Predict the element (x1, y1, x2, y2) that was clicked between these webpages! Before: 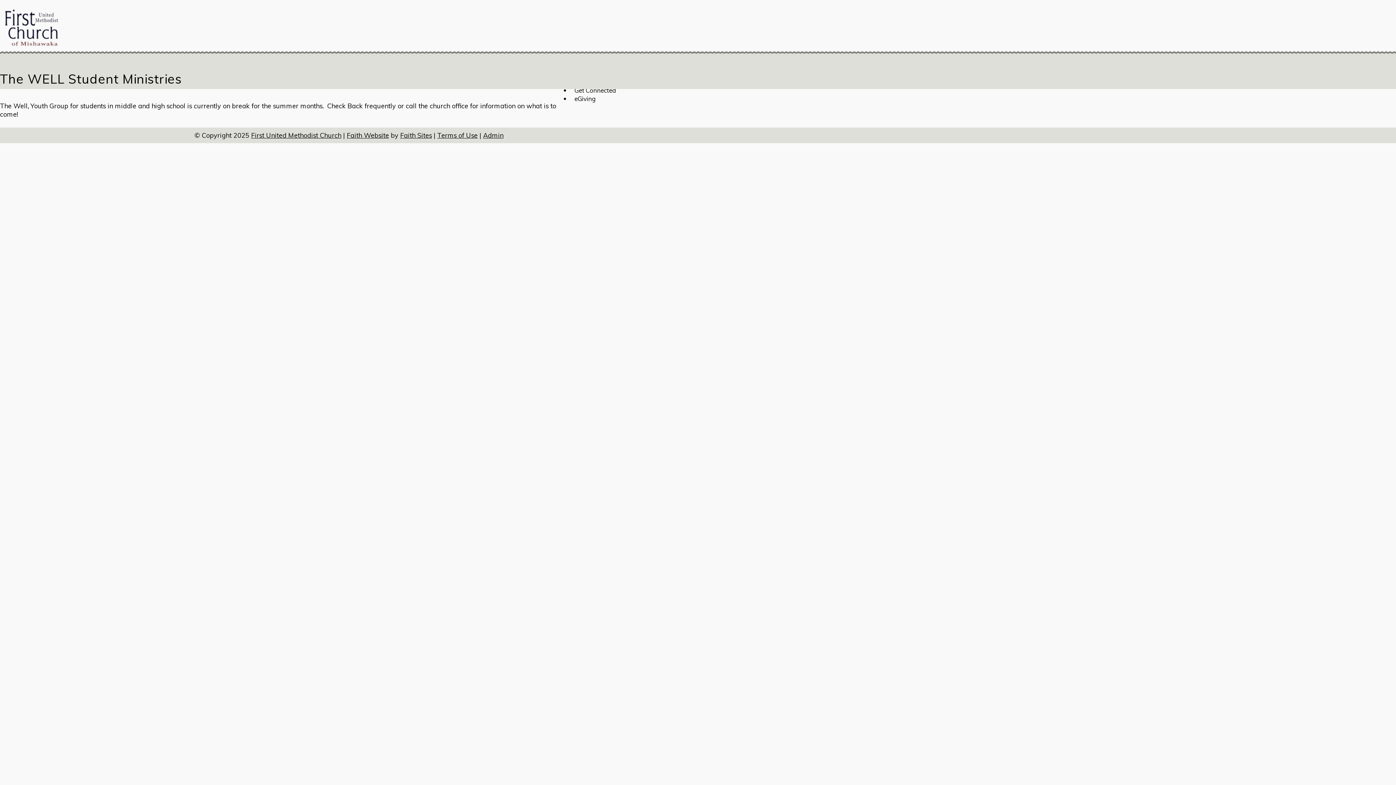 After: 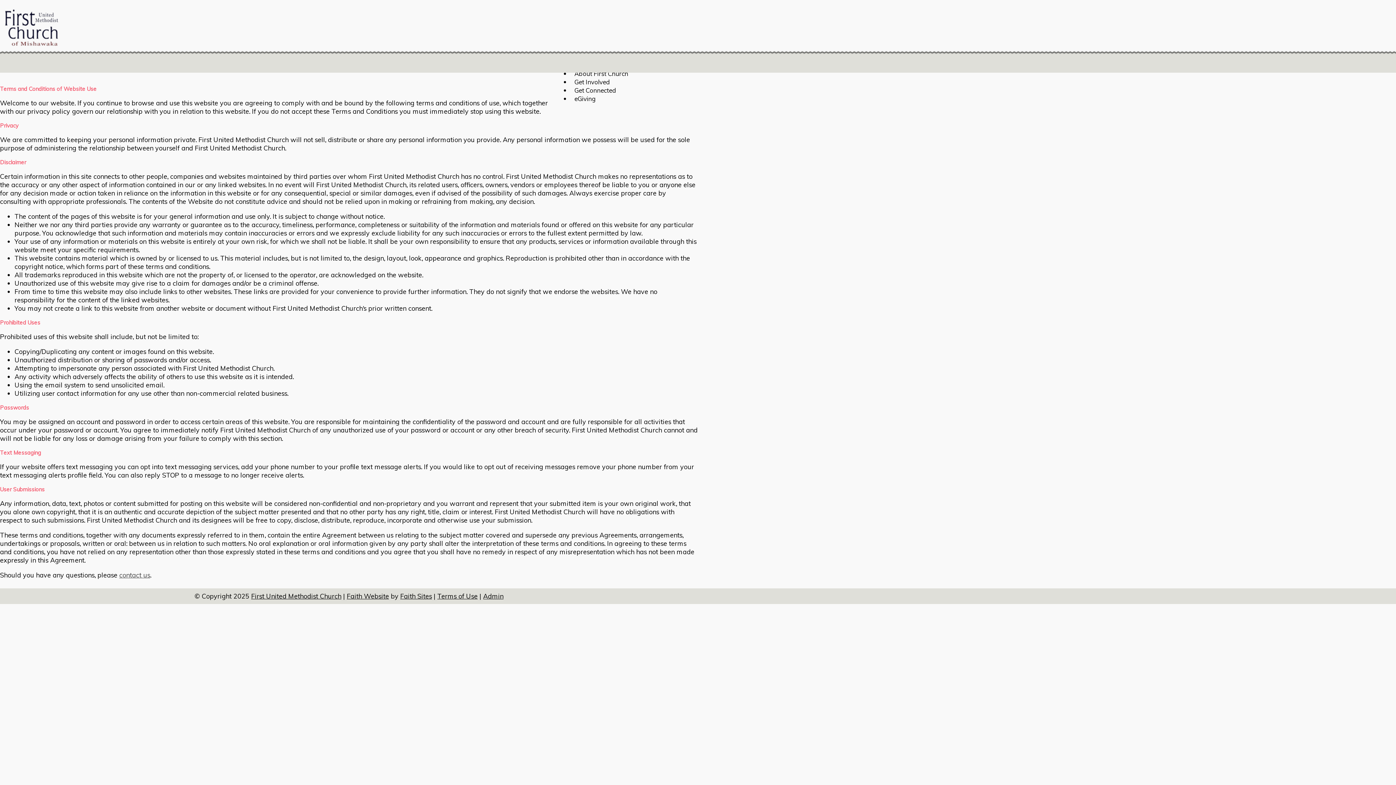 Action: label: Terms of Use bbox: (437, 131, 477, 139)